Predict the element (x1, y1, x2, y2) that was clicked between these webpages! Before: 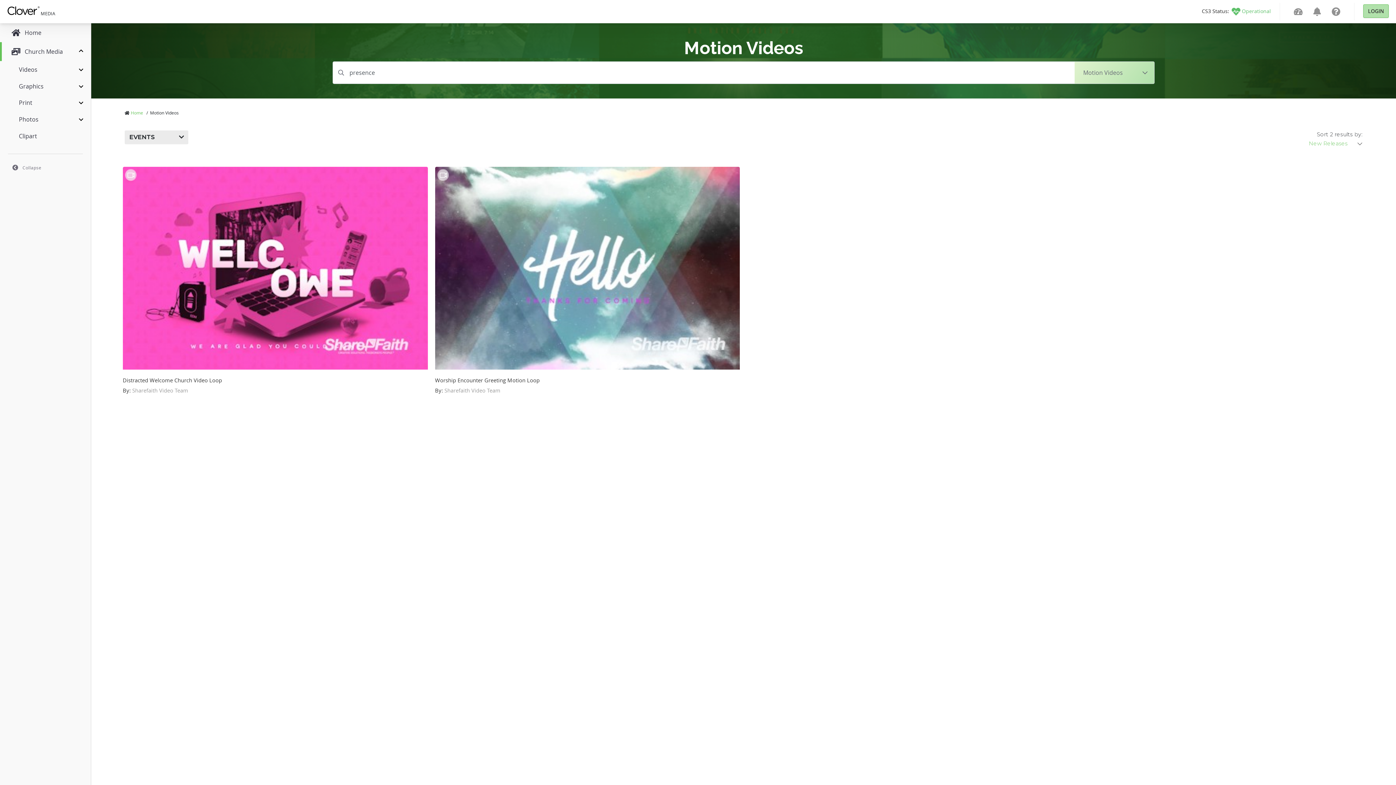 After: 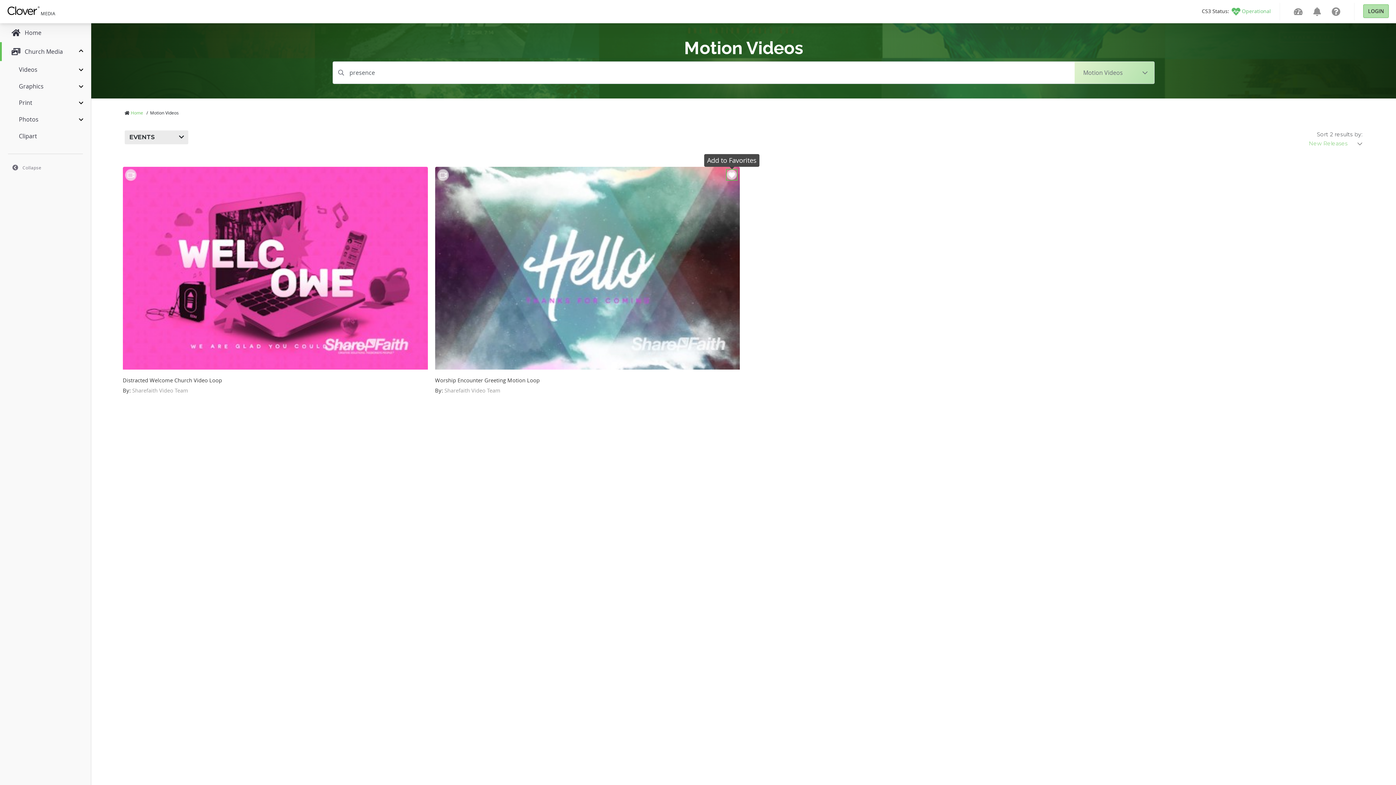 Action: bbox: (726, 169, 737, 180)